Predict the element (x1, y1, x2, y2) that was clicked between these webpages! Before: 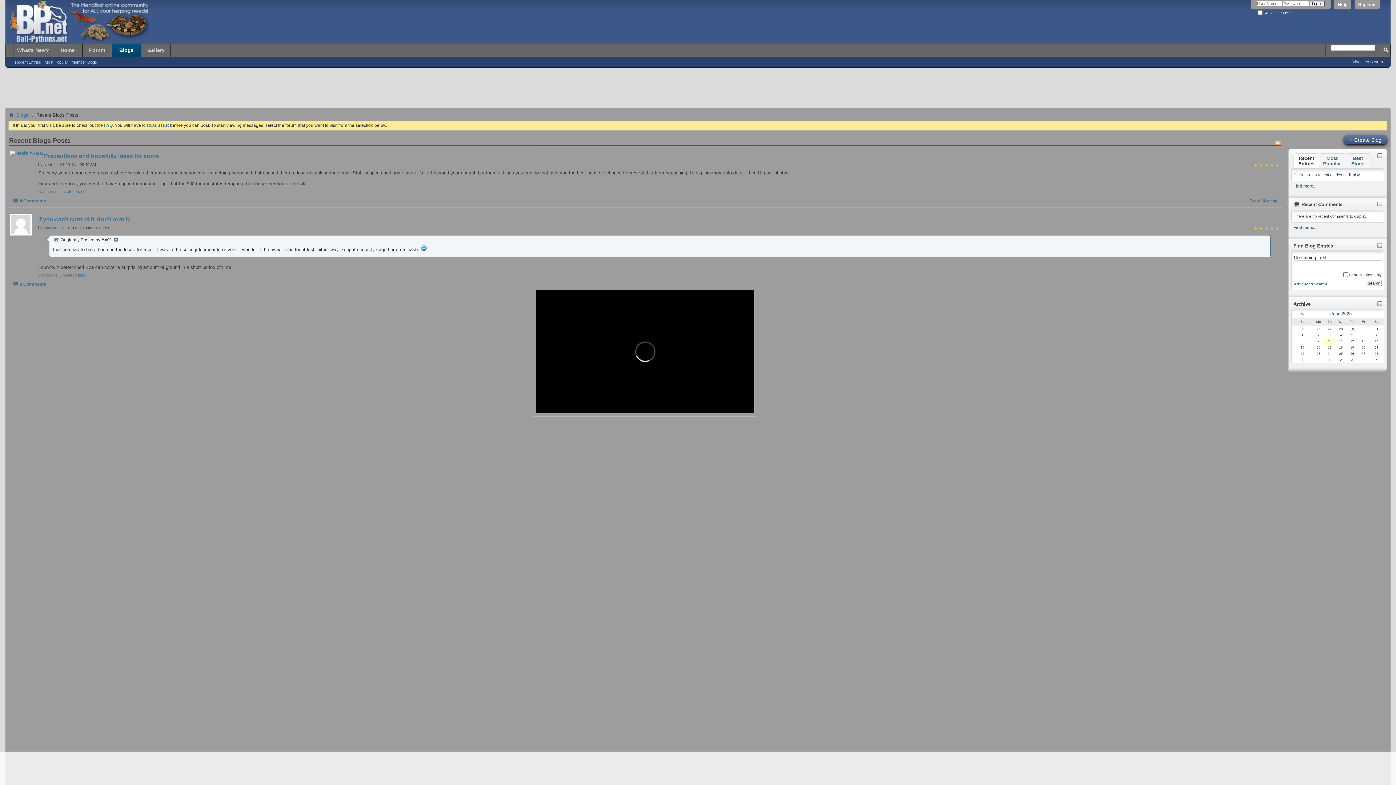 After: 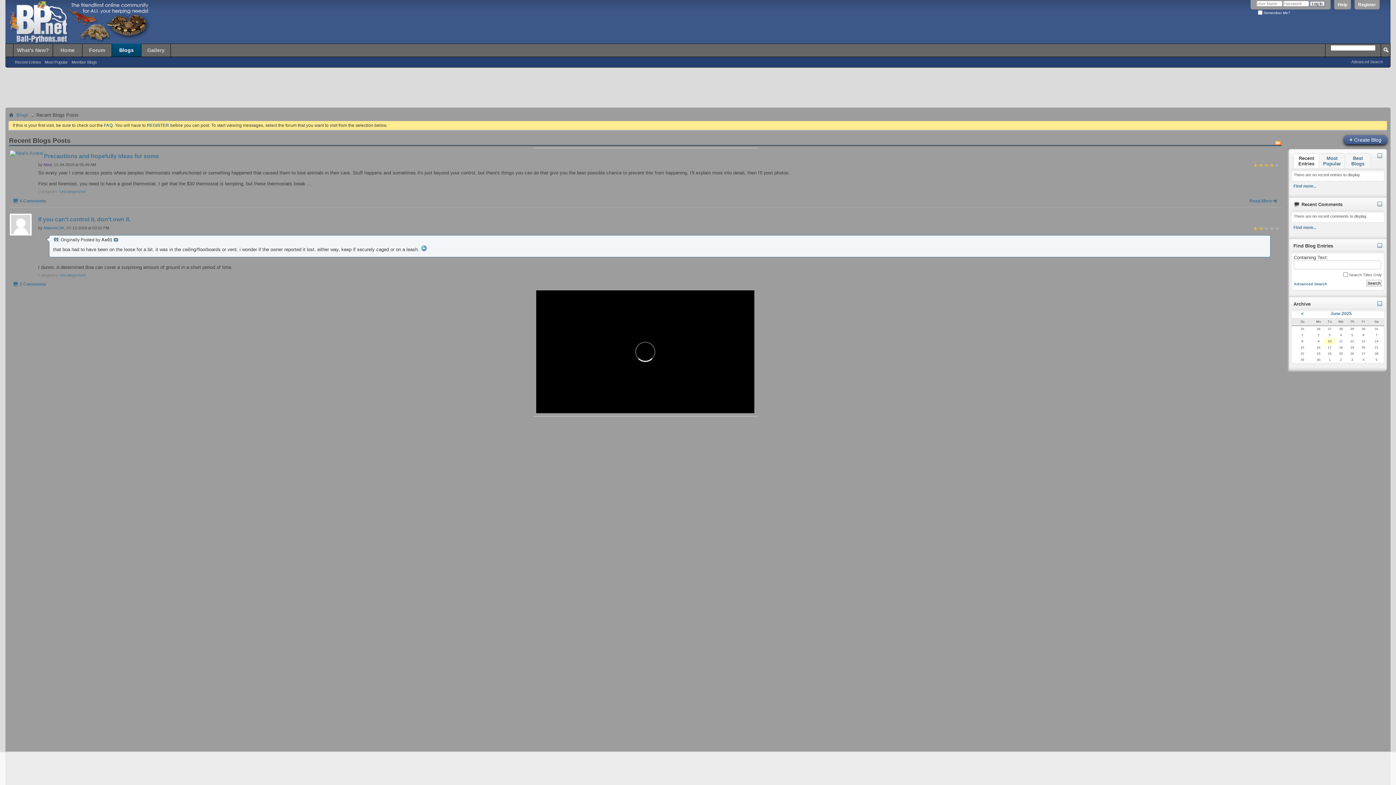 Action: bbox: (112, 43, 141, 56) label: Blogs